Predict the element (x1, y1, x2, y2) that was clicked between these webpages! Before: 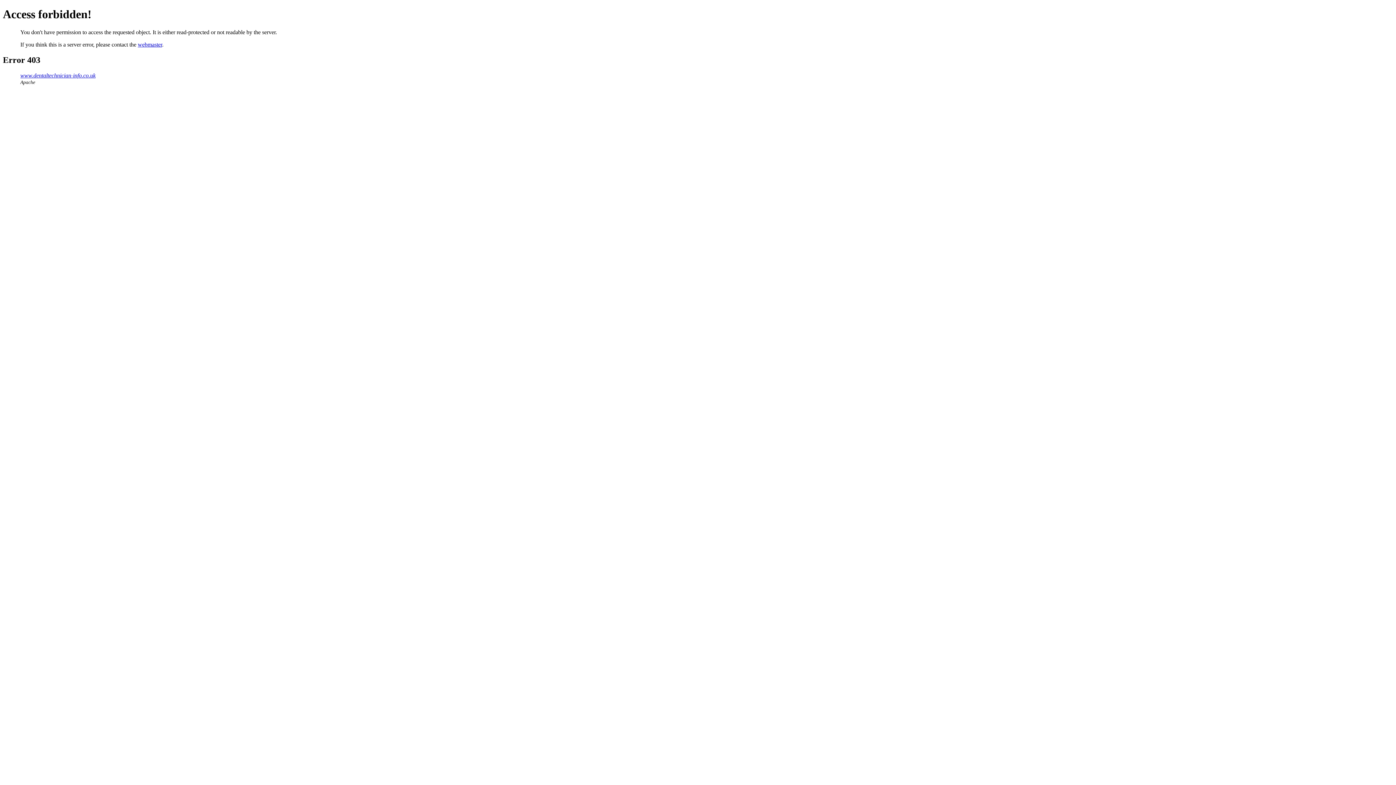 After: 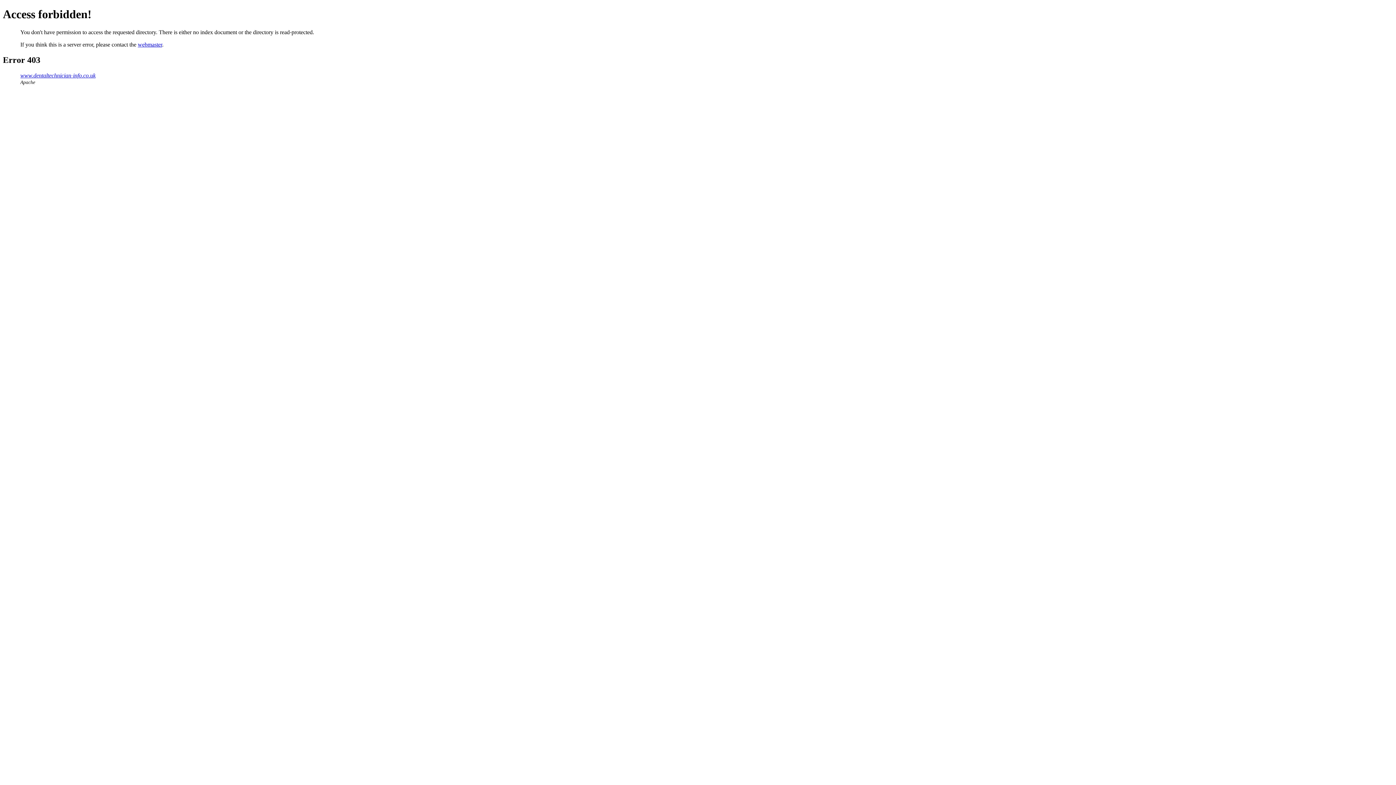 Action: label: www.dentaltechnician-info.co.uk bbox: (20, 72, 95, 78)